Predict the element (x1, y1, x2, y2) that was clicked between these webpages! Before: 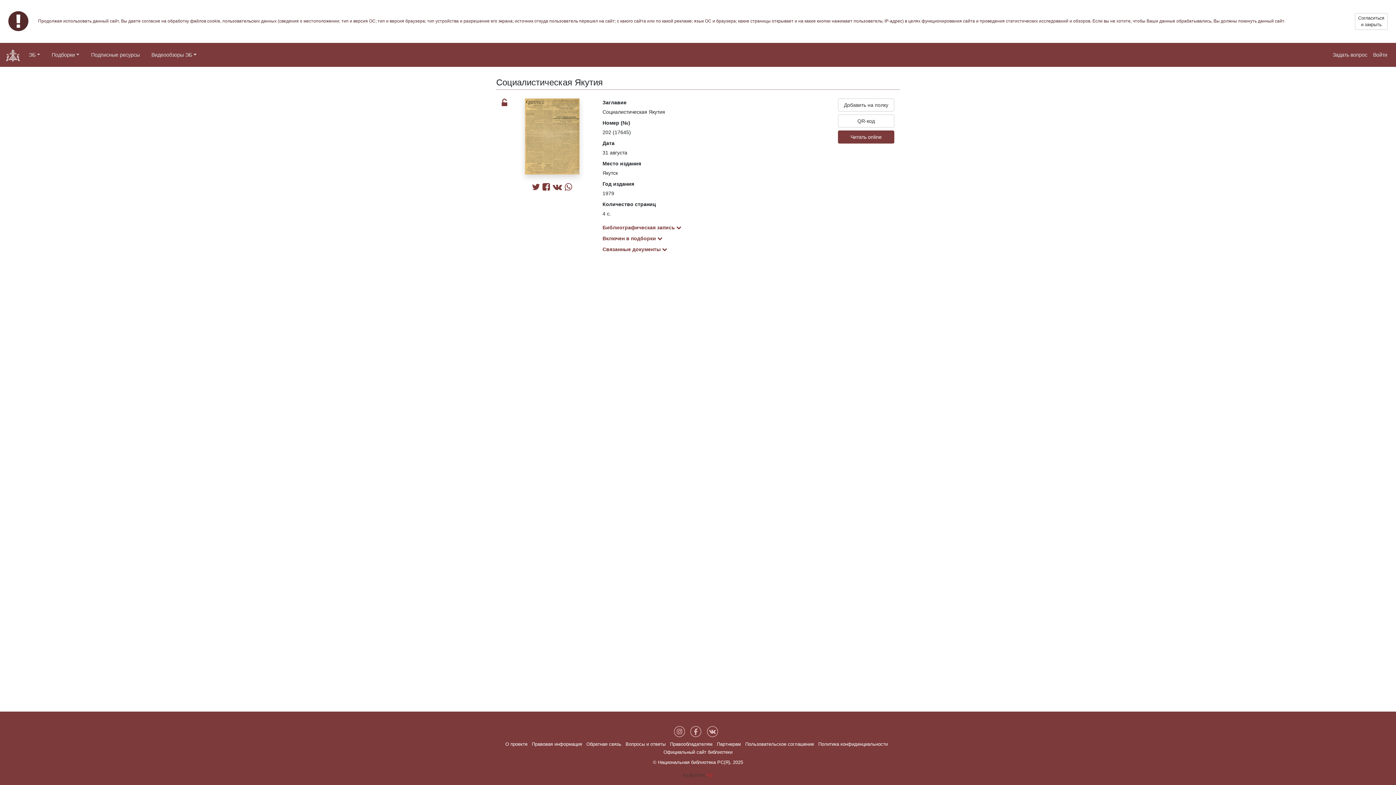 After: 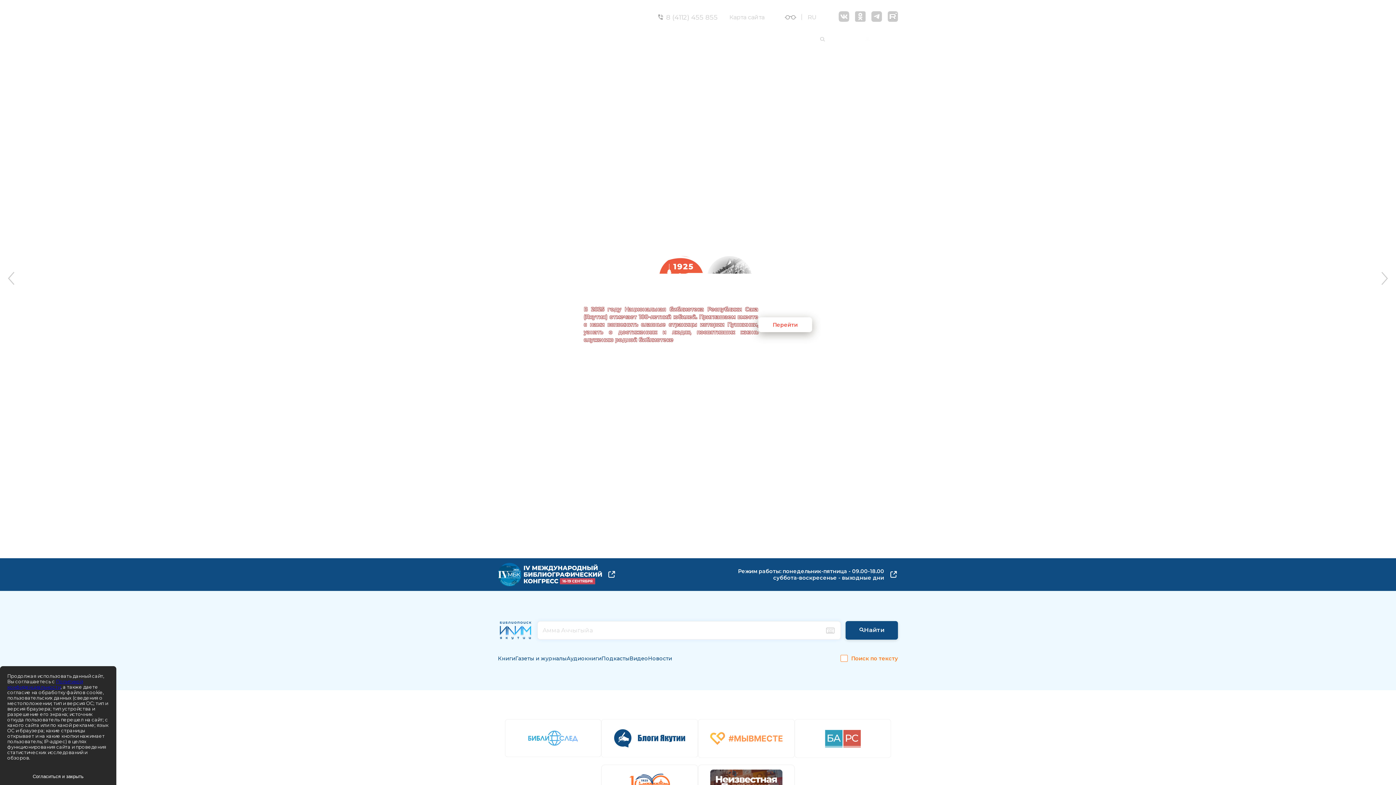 Action: bbox: (25, 47, 42, 62) label: ЭБ